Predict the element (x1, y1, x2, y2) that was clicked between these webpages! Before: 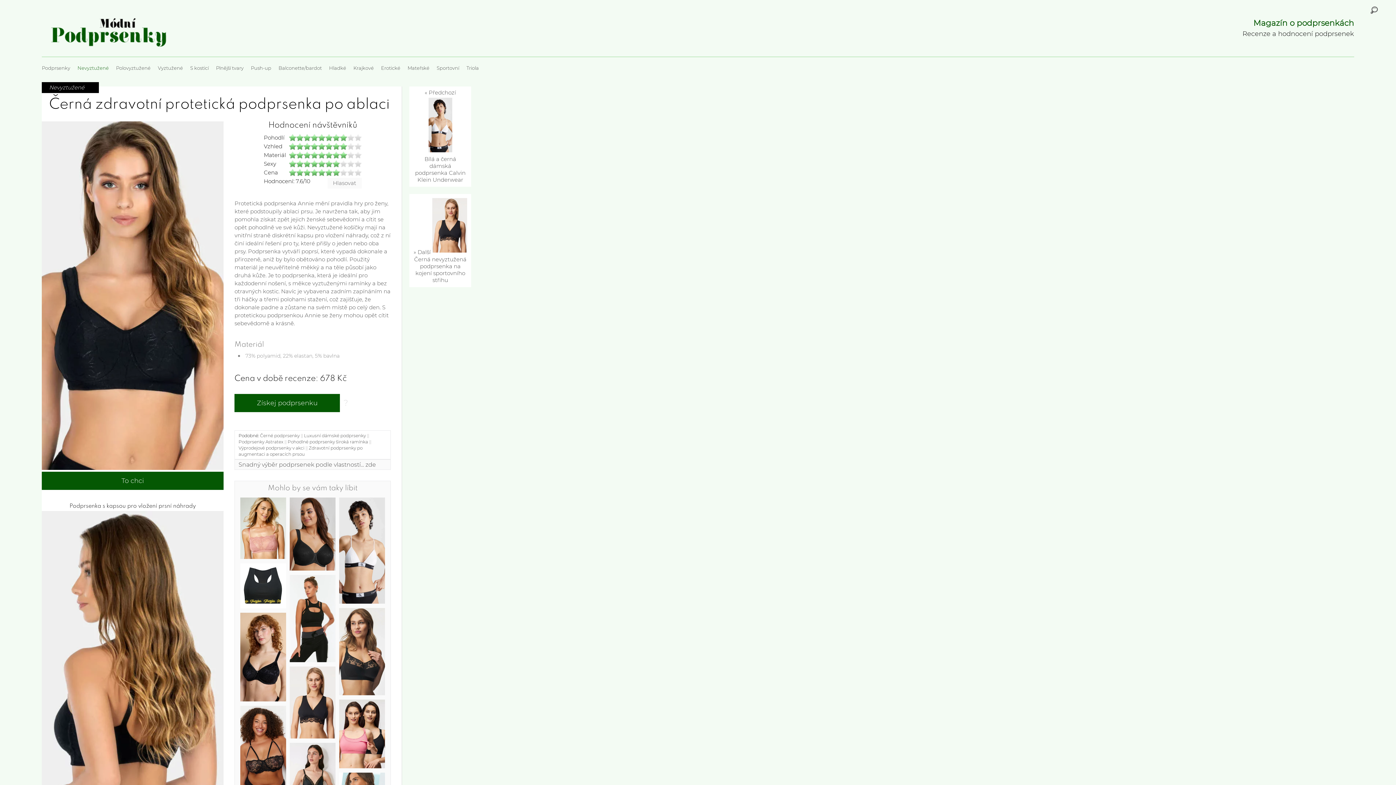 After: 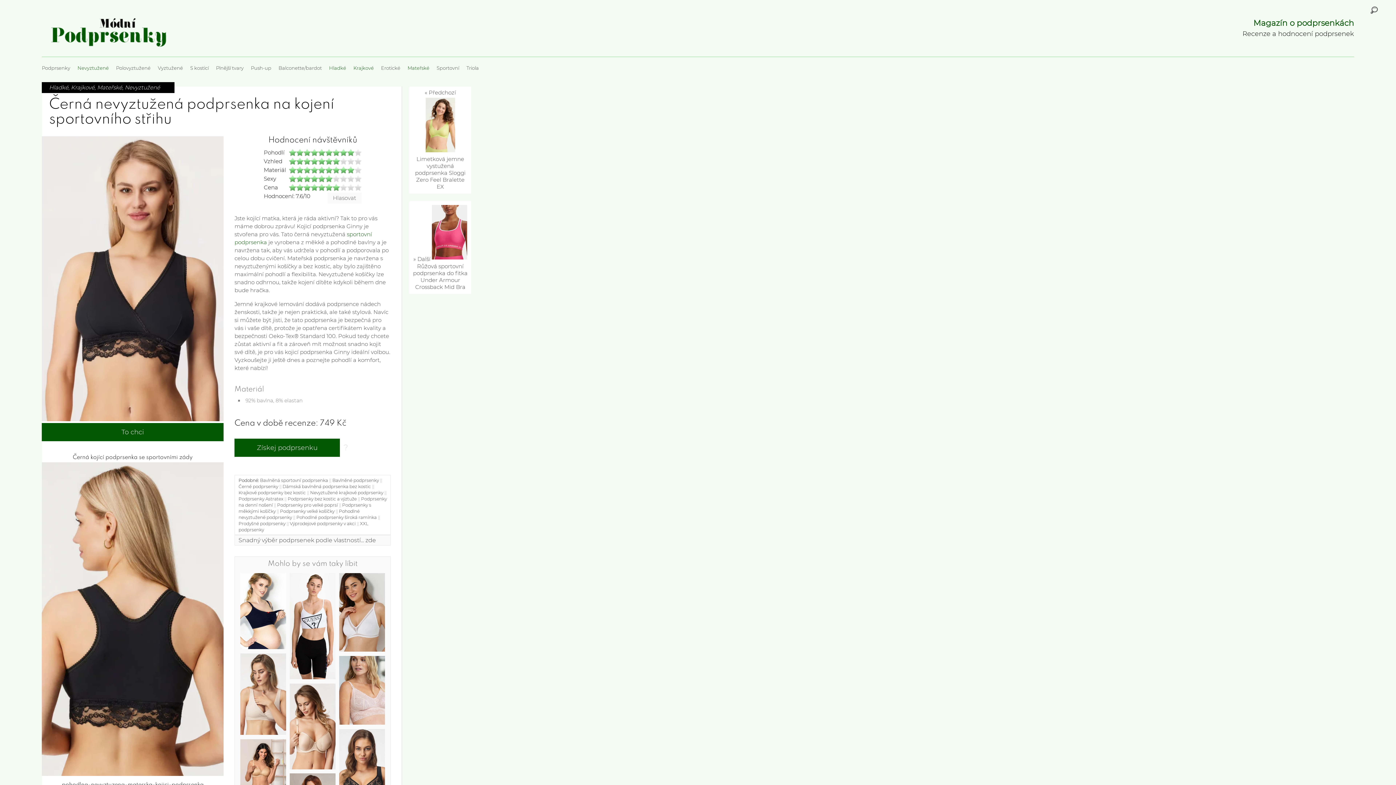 Action: bbox: (289, 666, 335, 740)